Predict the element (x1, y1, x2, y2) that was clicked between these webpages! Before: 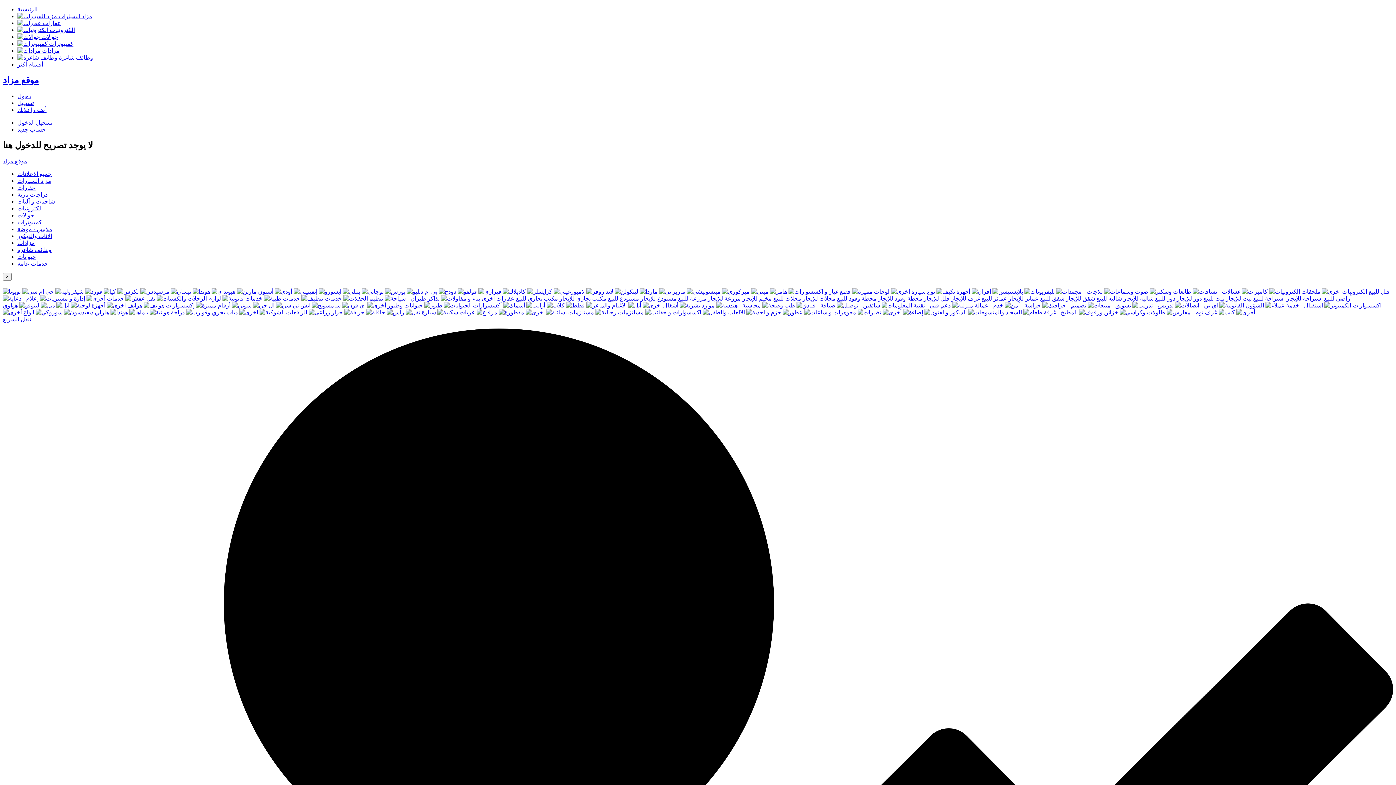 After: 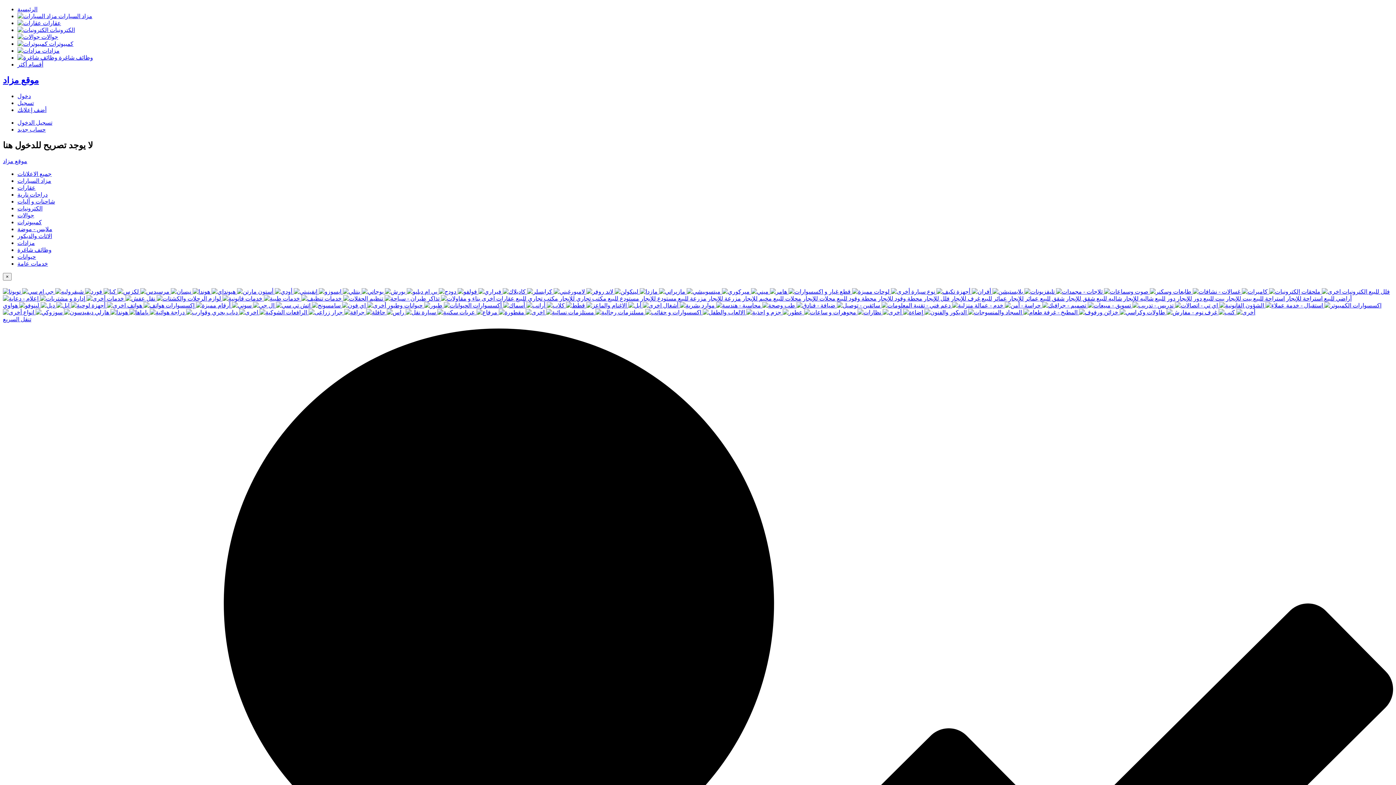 Action: bbox: (1086, 302, 1131, 308) label:  